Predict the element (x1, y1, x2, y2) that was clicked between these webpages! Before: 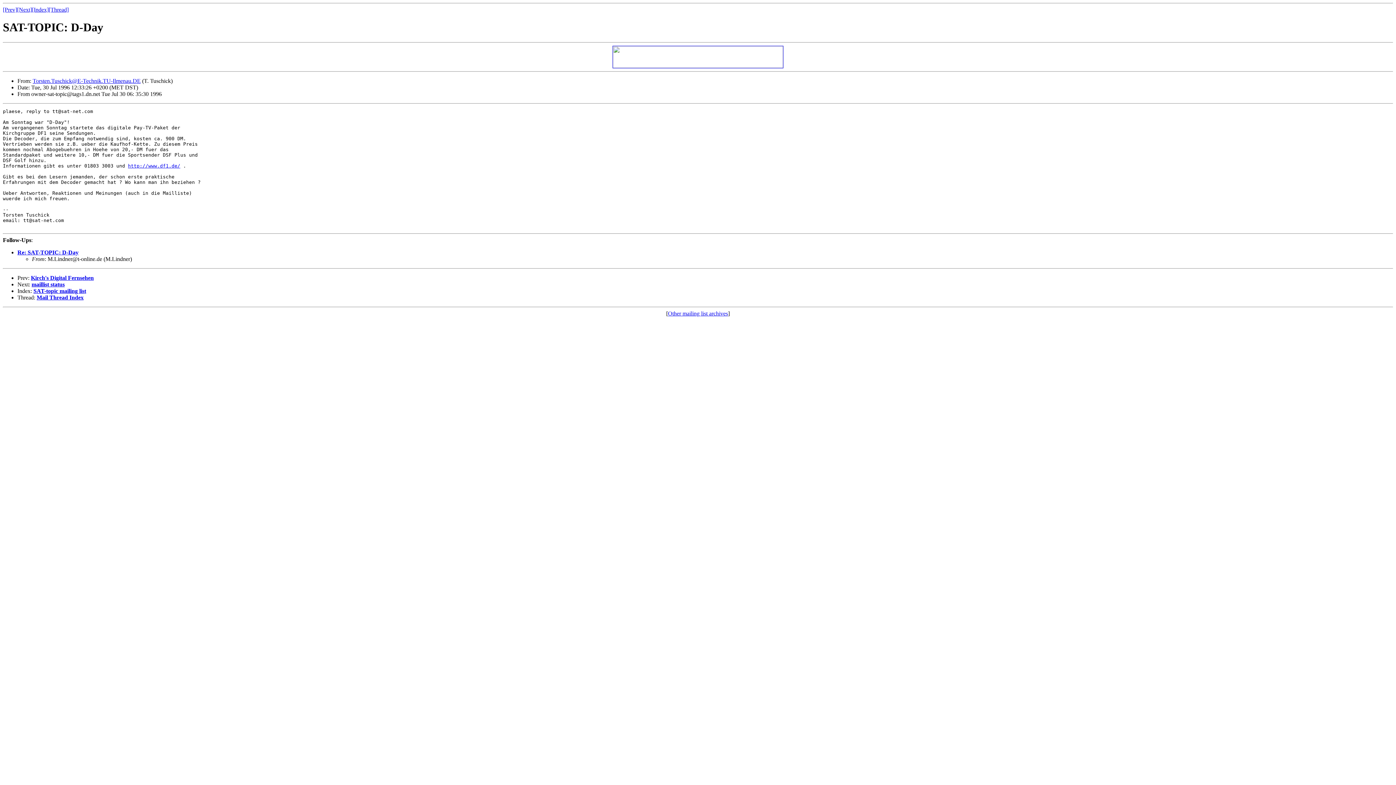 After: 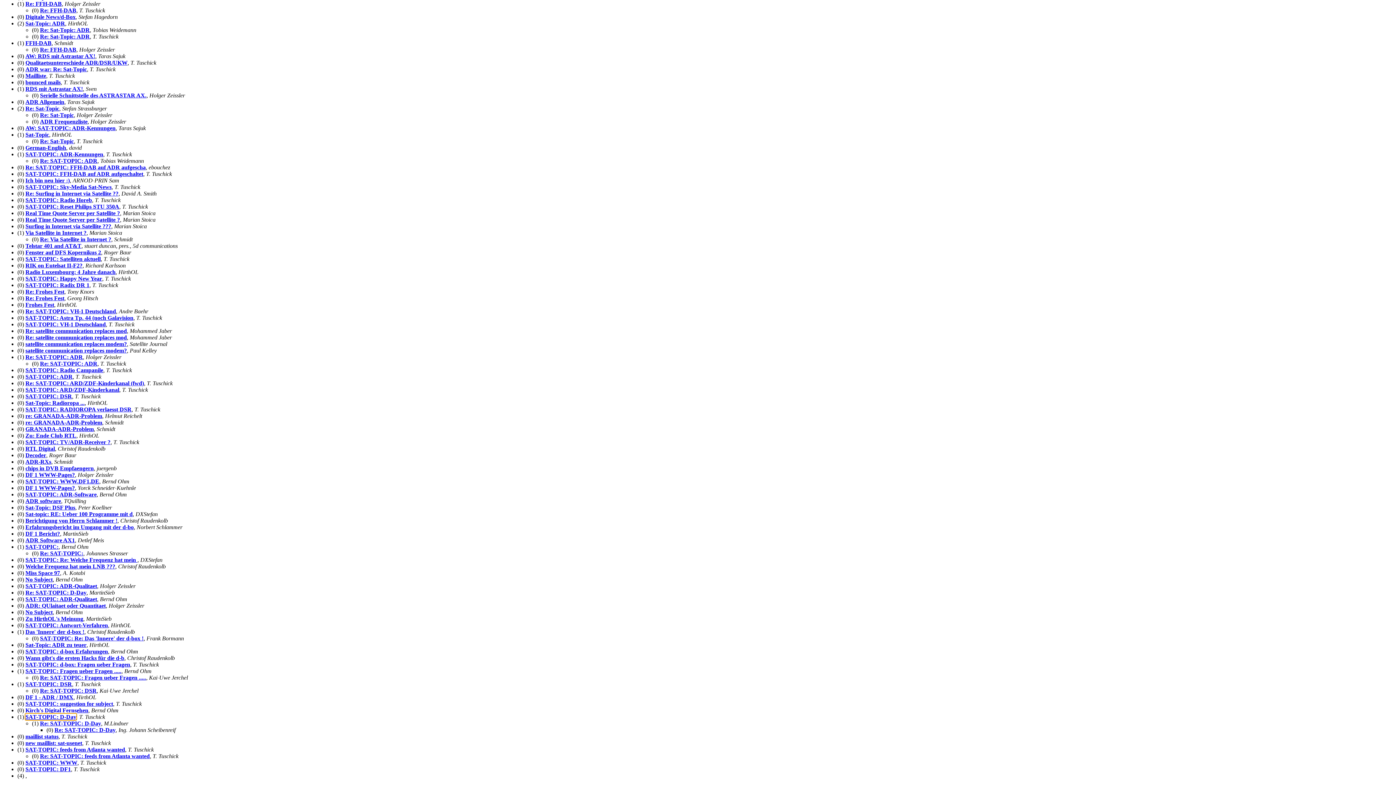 Action: label: Mail Thread Index bbox: (36, 294, 83, 300)